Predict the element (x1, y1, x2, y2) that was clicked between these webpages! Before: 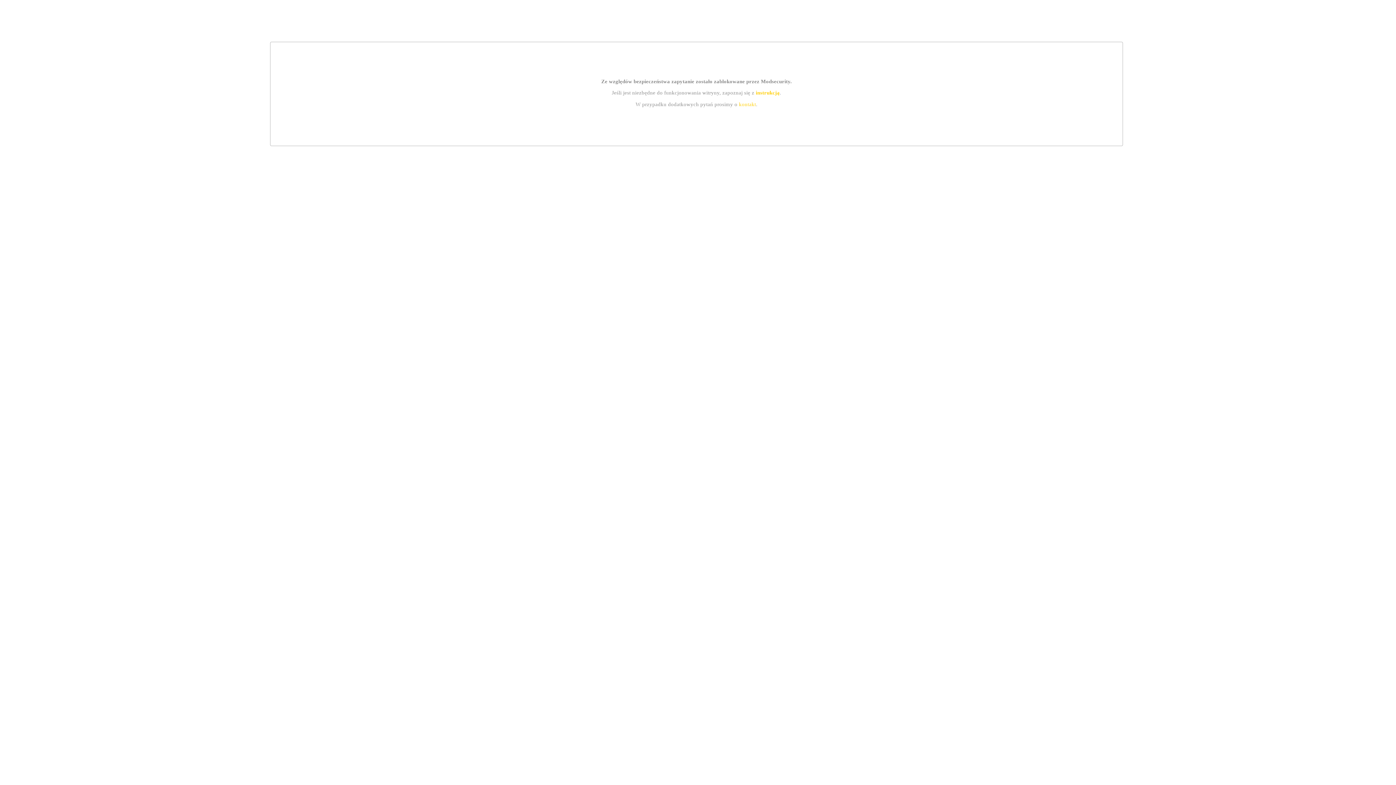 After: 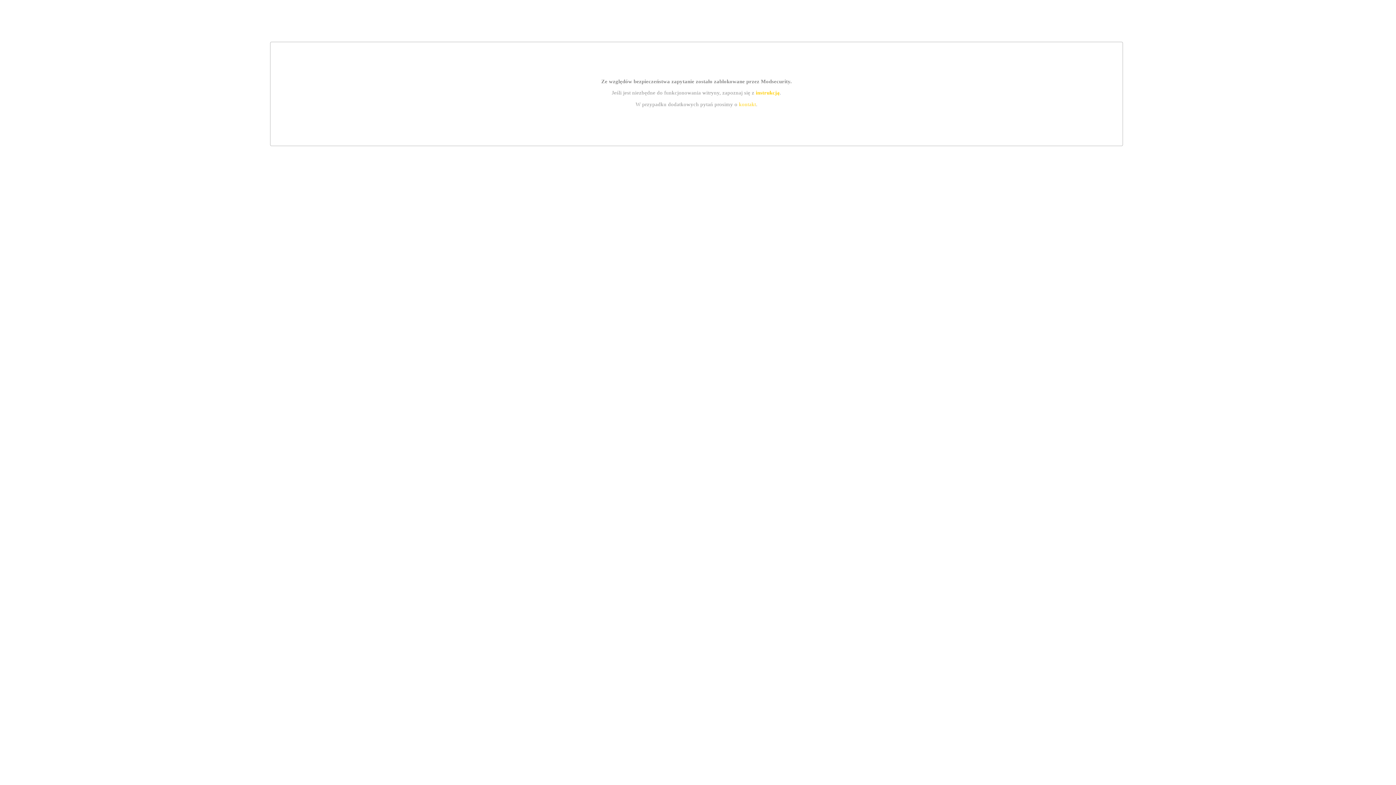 Action: label: instrukcją bbox: (755, 89, 779, 95)